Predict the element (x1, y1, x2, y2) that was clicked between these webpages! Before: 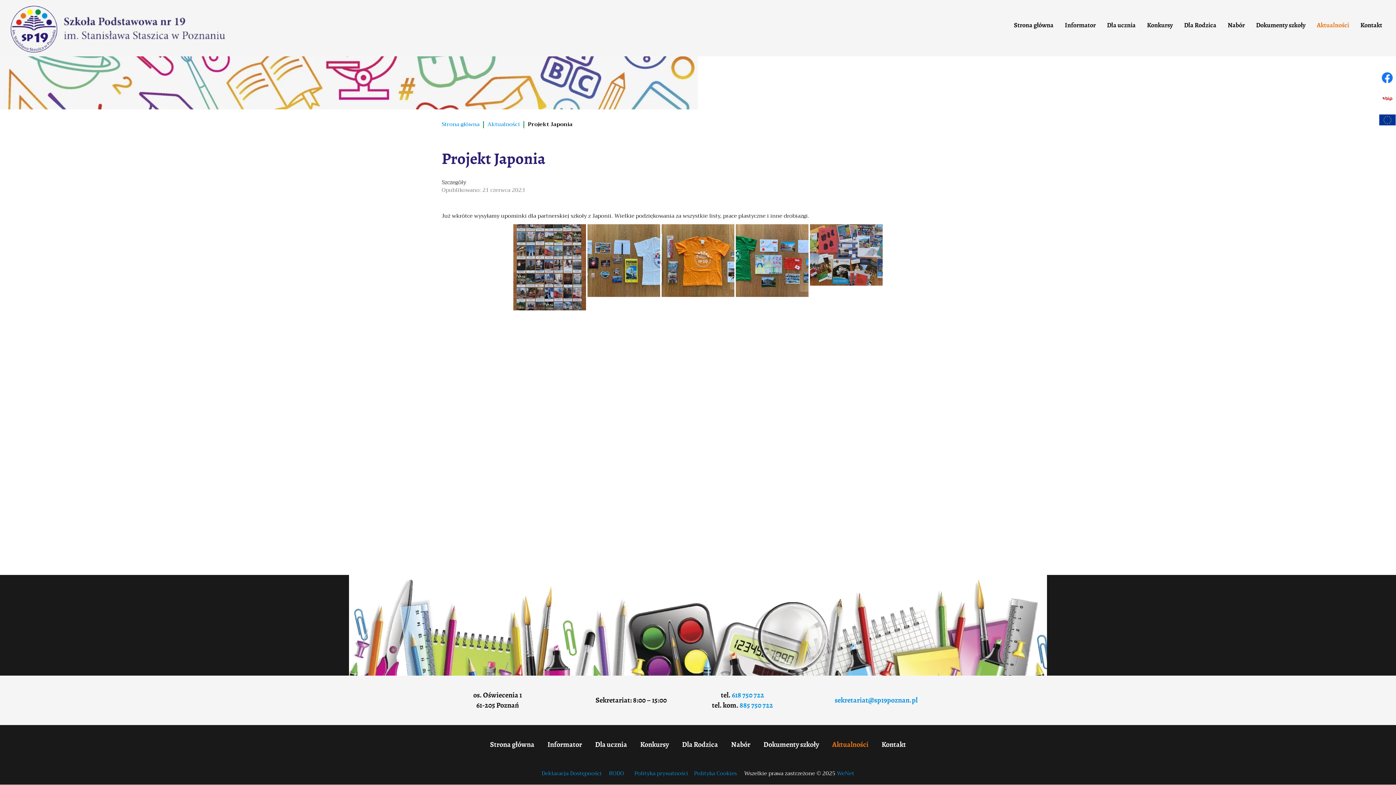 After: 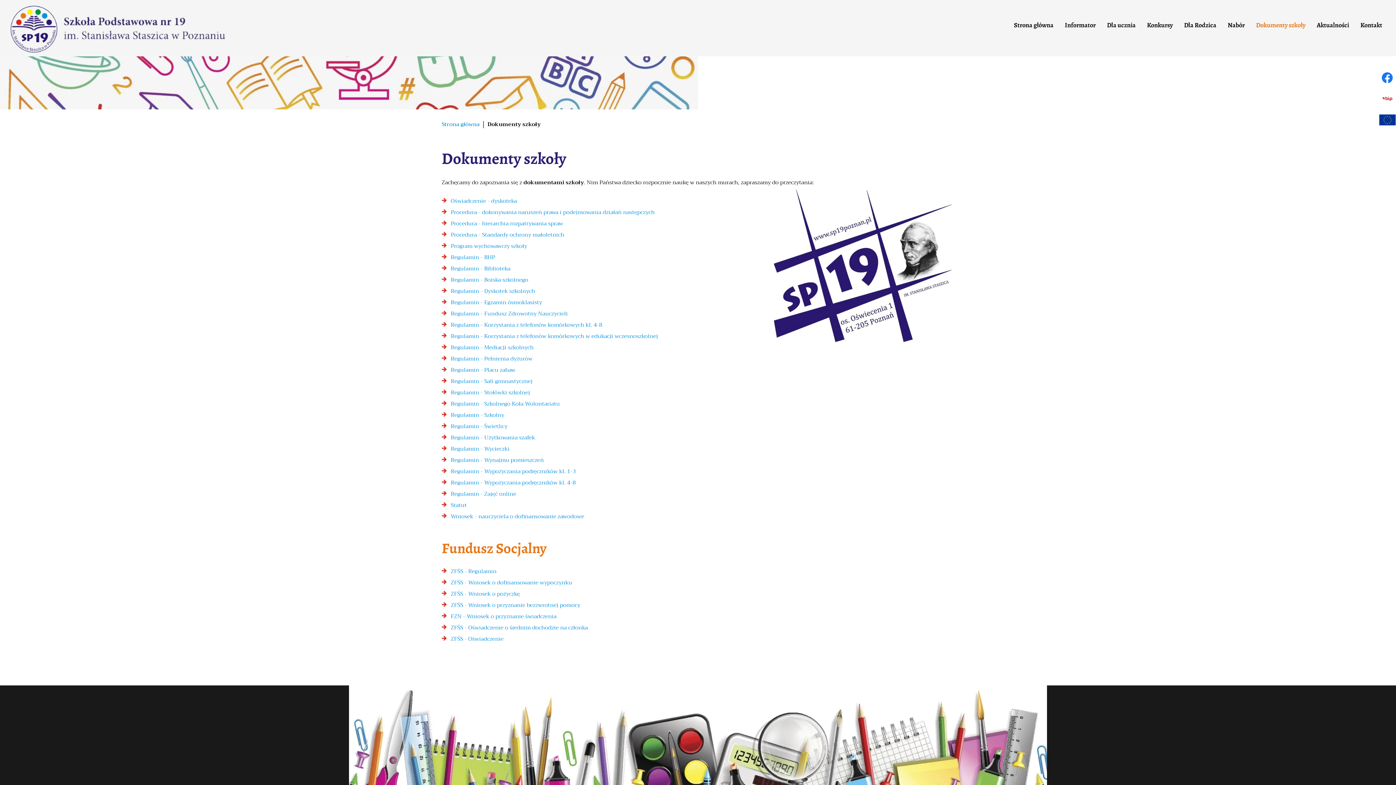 Action: label: Dokumenty szkoły bbox: (1253, 16, 1308, 34)